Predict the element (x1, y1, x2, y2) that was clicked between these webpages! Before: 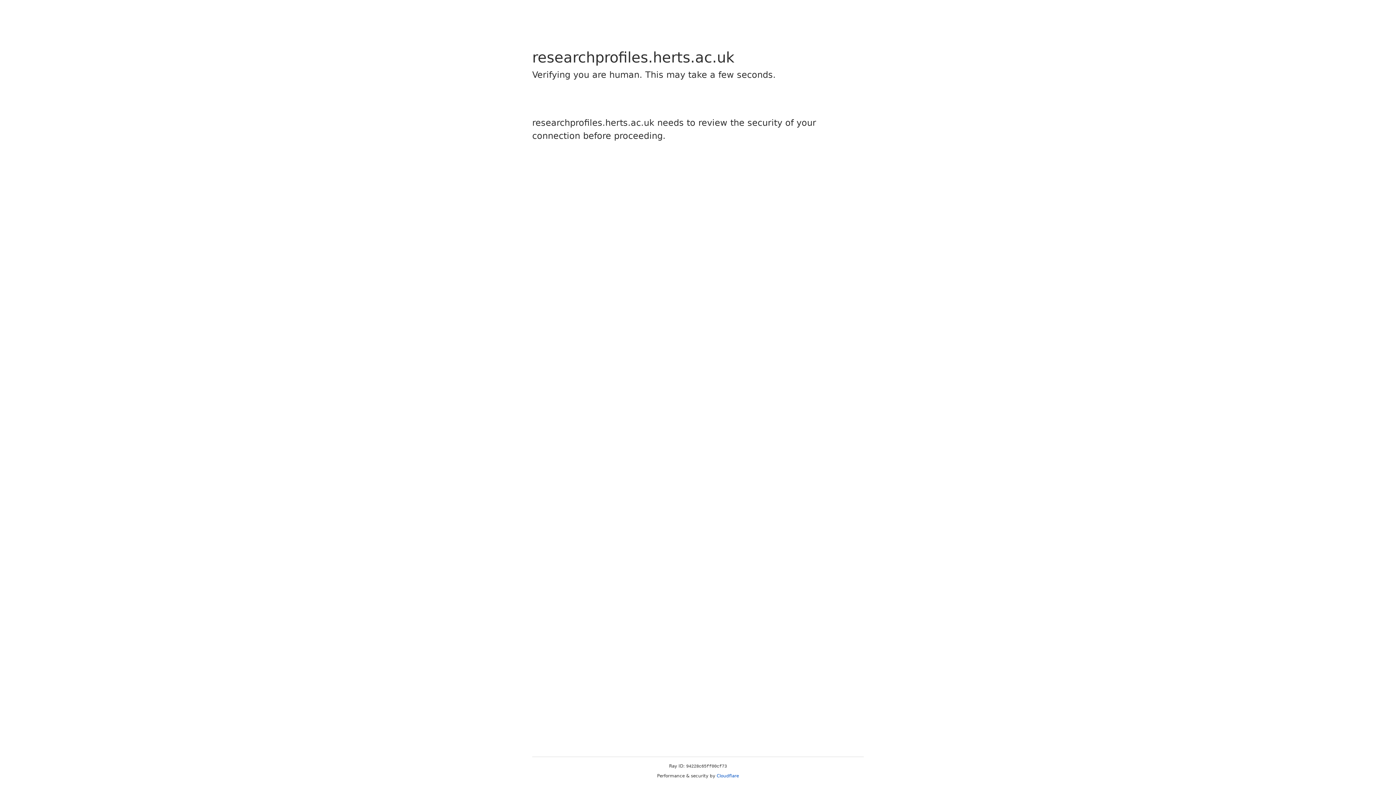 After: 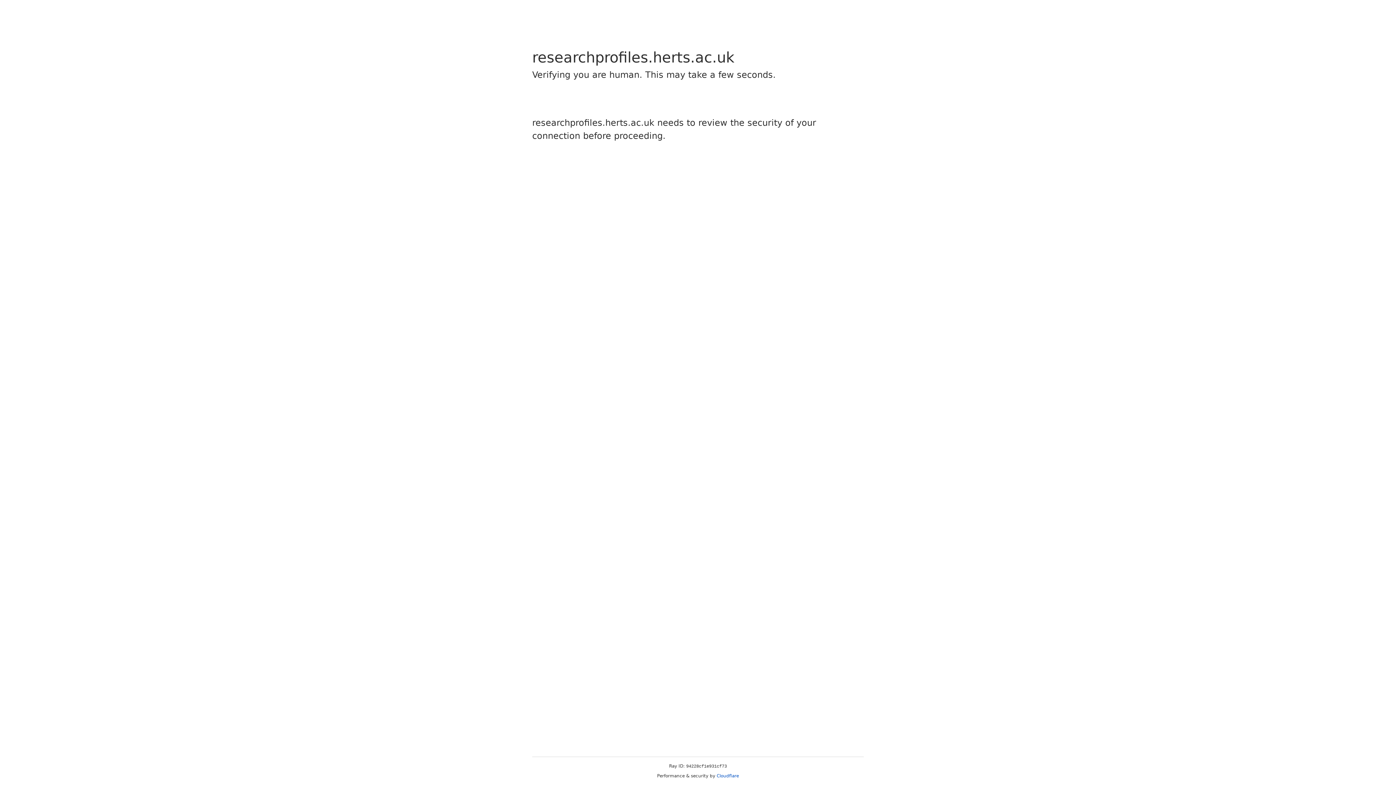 Action: label: Cloudflare bbox: (716, 773, 739, 778)